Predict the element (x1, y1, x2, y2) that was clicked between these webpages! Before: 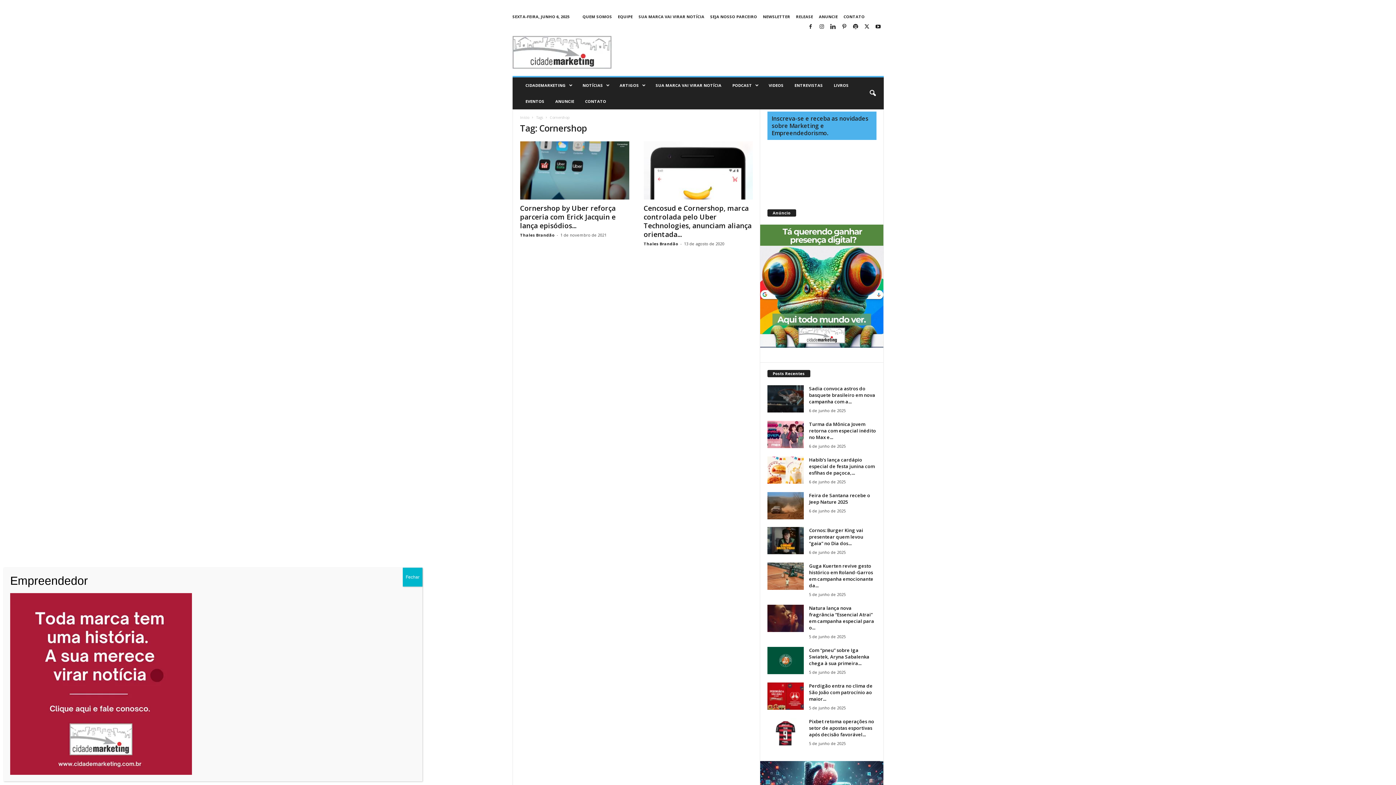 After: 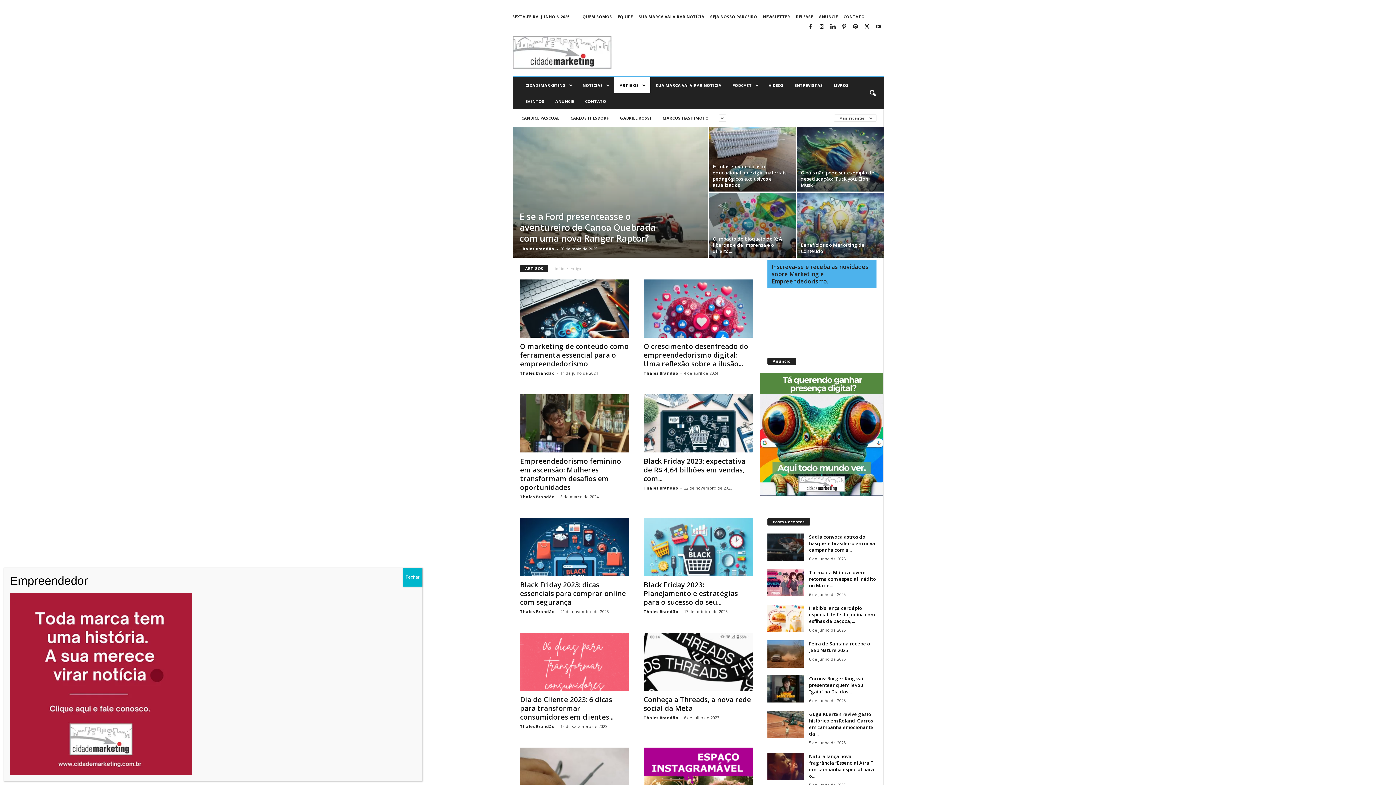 Action: label: ARTIGOS bbox: (614, 77, 650, 93)